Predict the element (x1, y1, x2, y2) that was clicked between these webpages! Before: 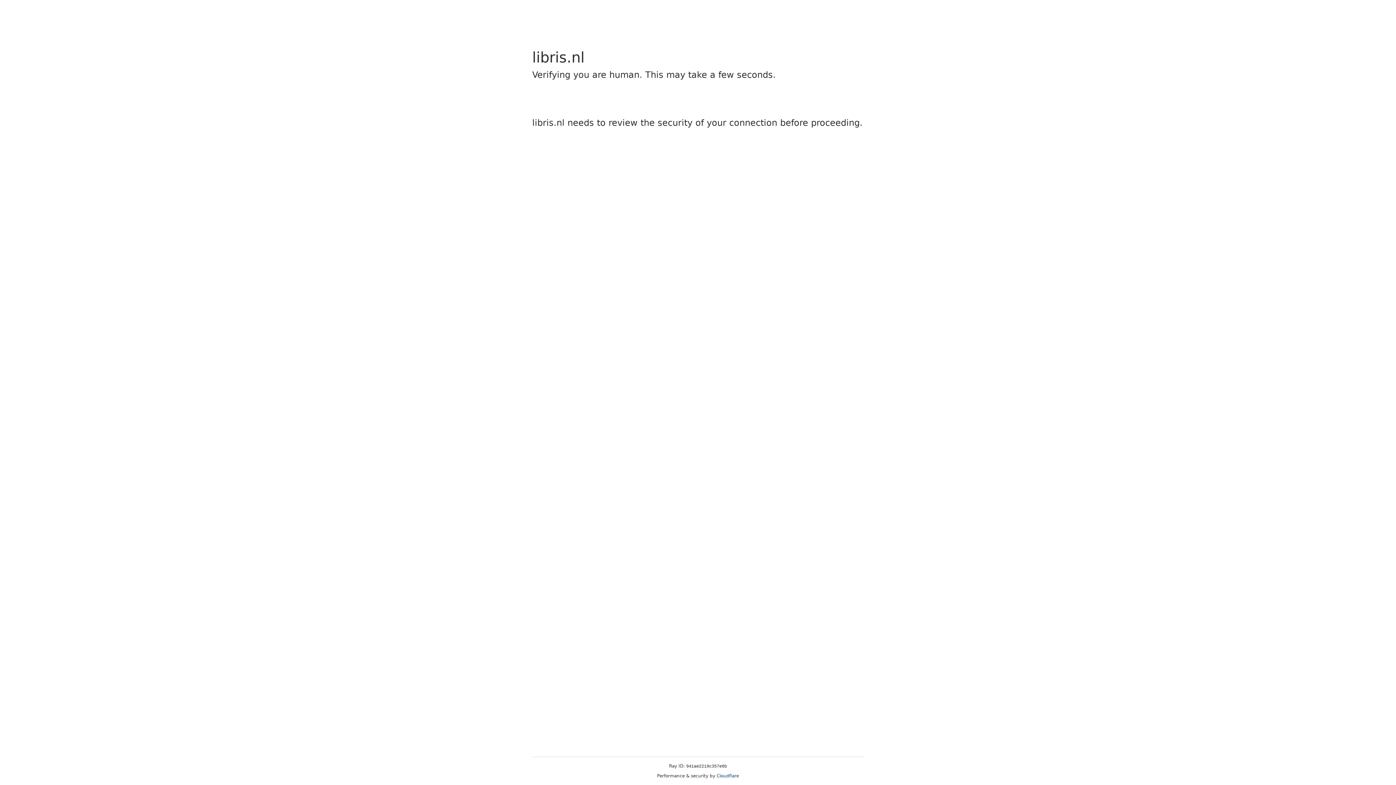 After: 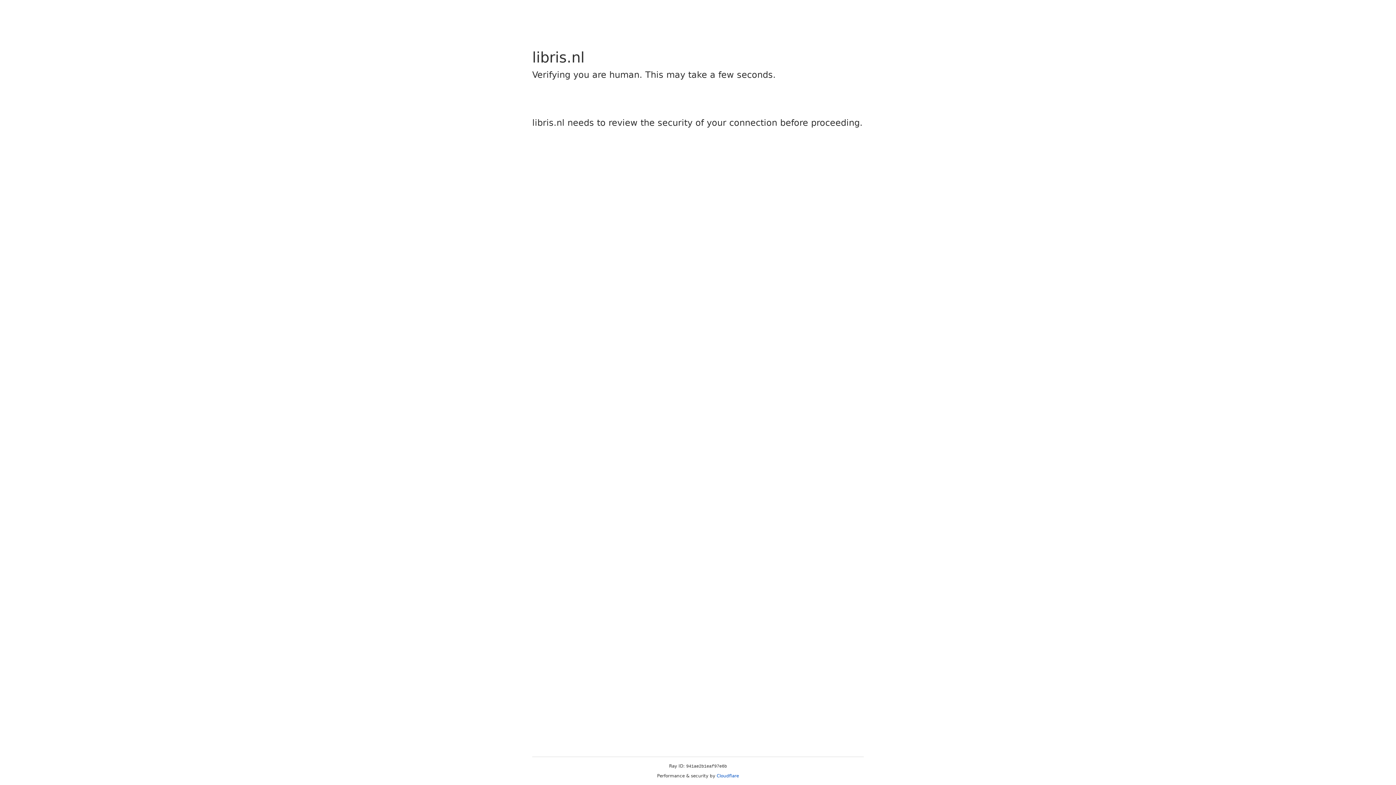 Action: label: Cloudflare bbox: (716, 773, 739, 778)